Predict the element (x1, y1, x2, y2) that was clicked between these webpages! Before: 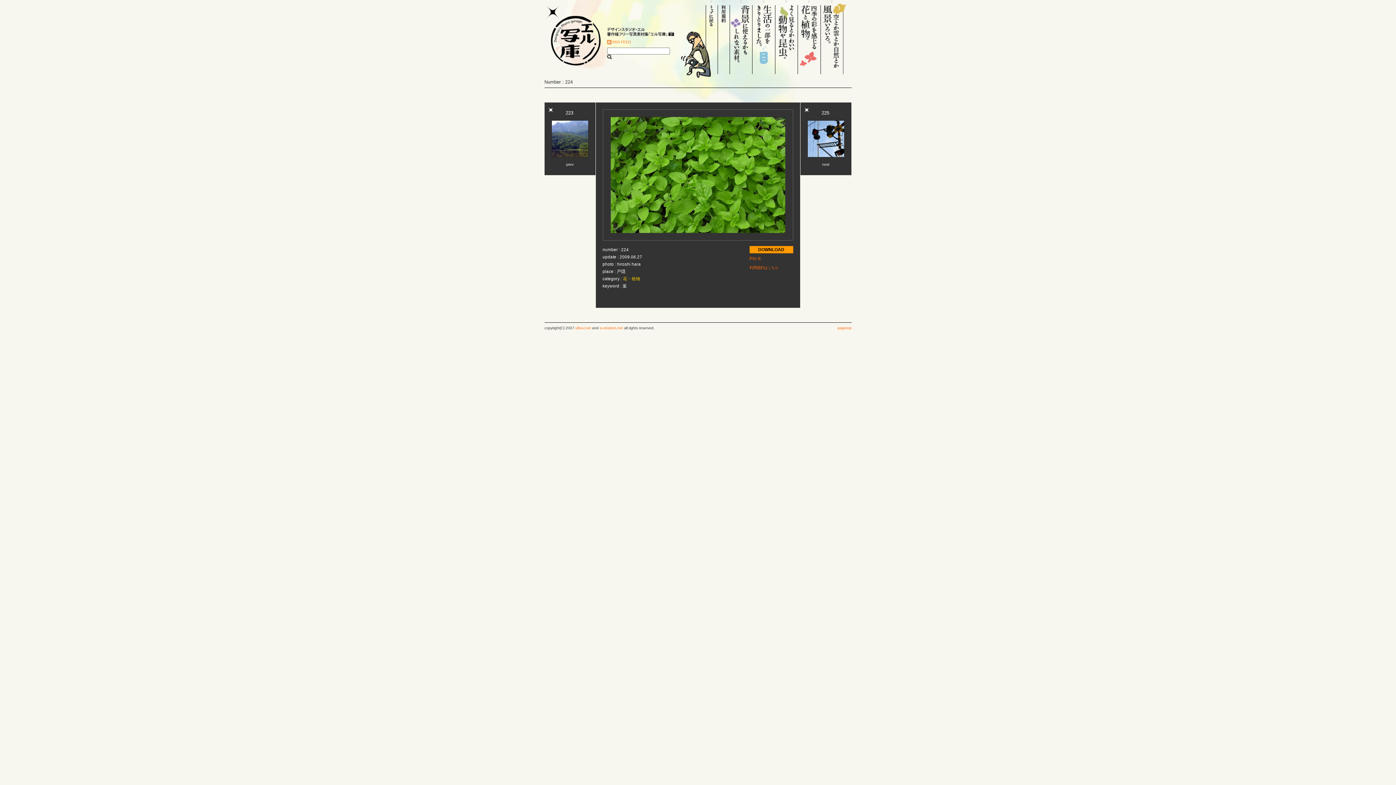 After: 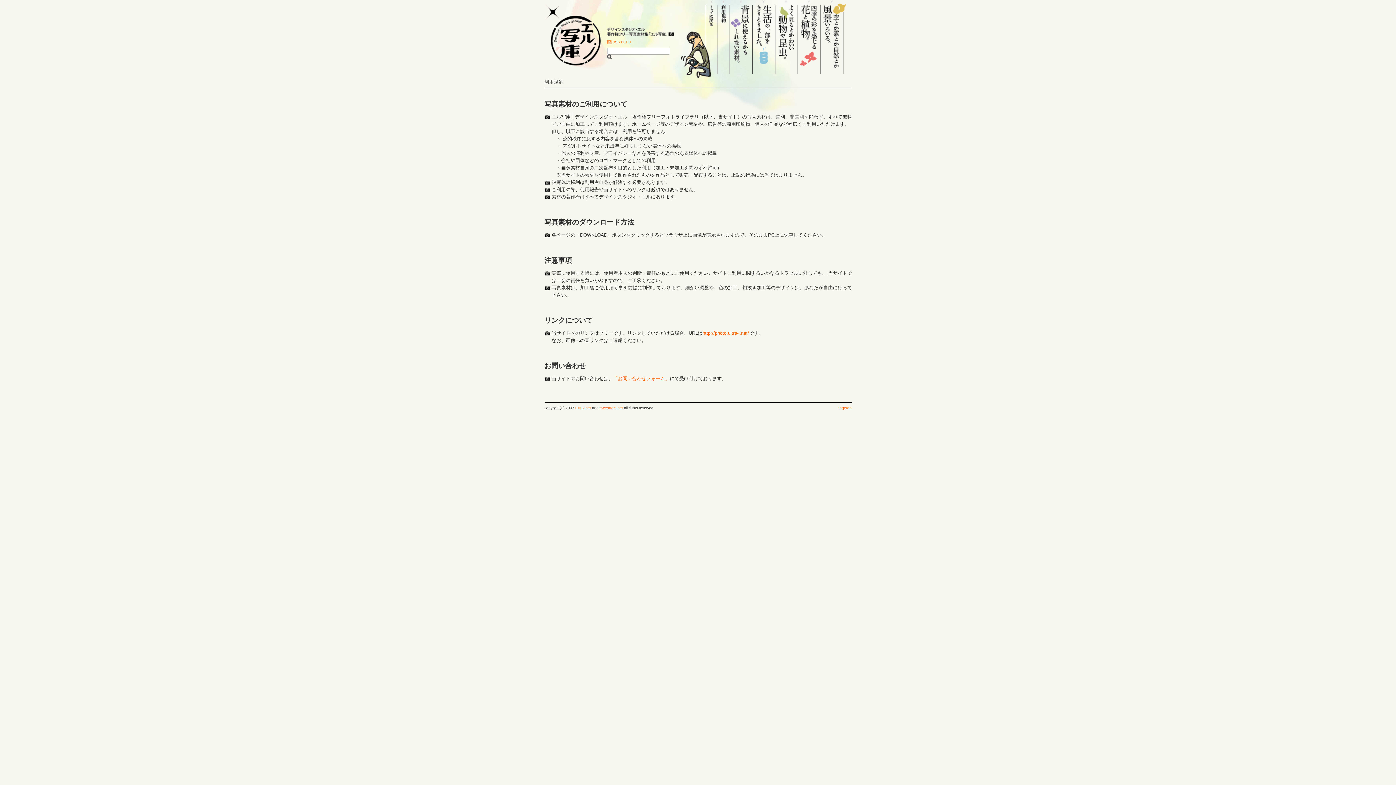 Action: label: 利用規約はこちら bbox: (749, 265, 778, 269)